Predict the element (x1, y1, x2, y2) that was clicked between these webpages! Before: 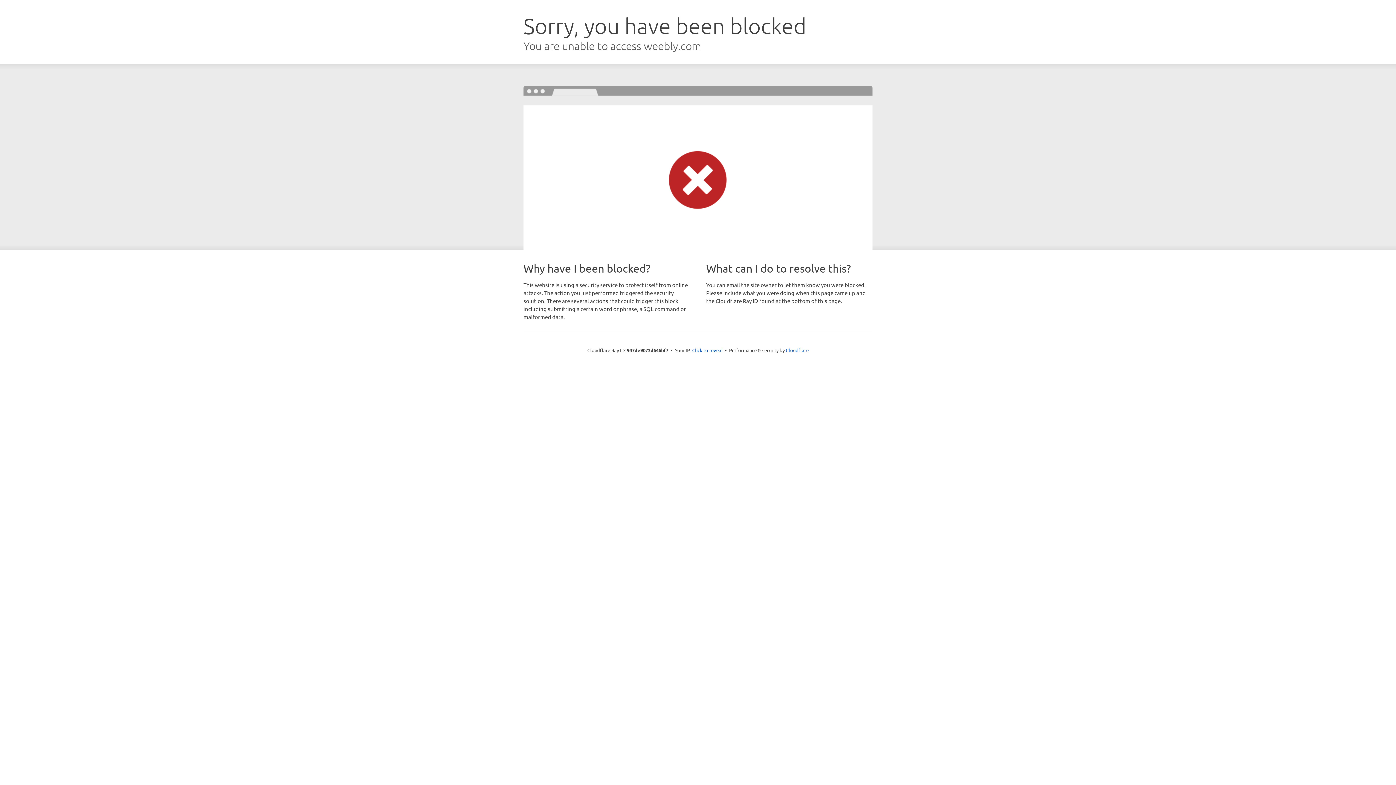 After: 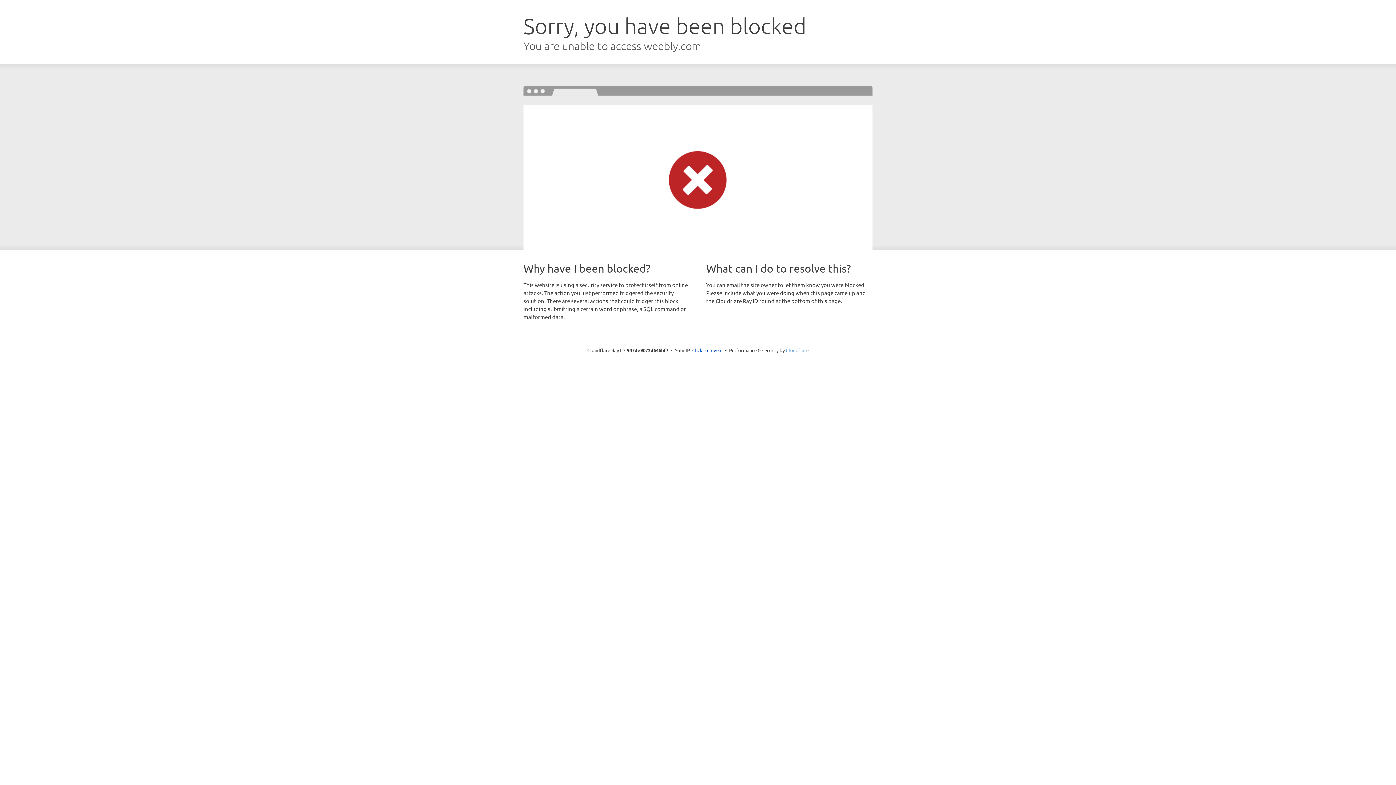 Action: bbox: (786, 347, 808, 353) label: Cloudflare